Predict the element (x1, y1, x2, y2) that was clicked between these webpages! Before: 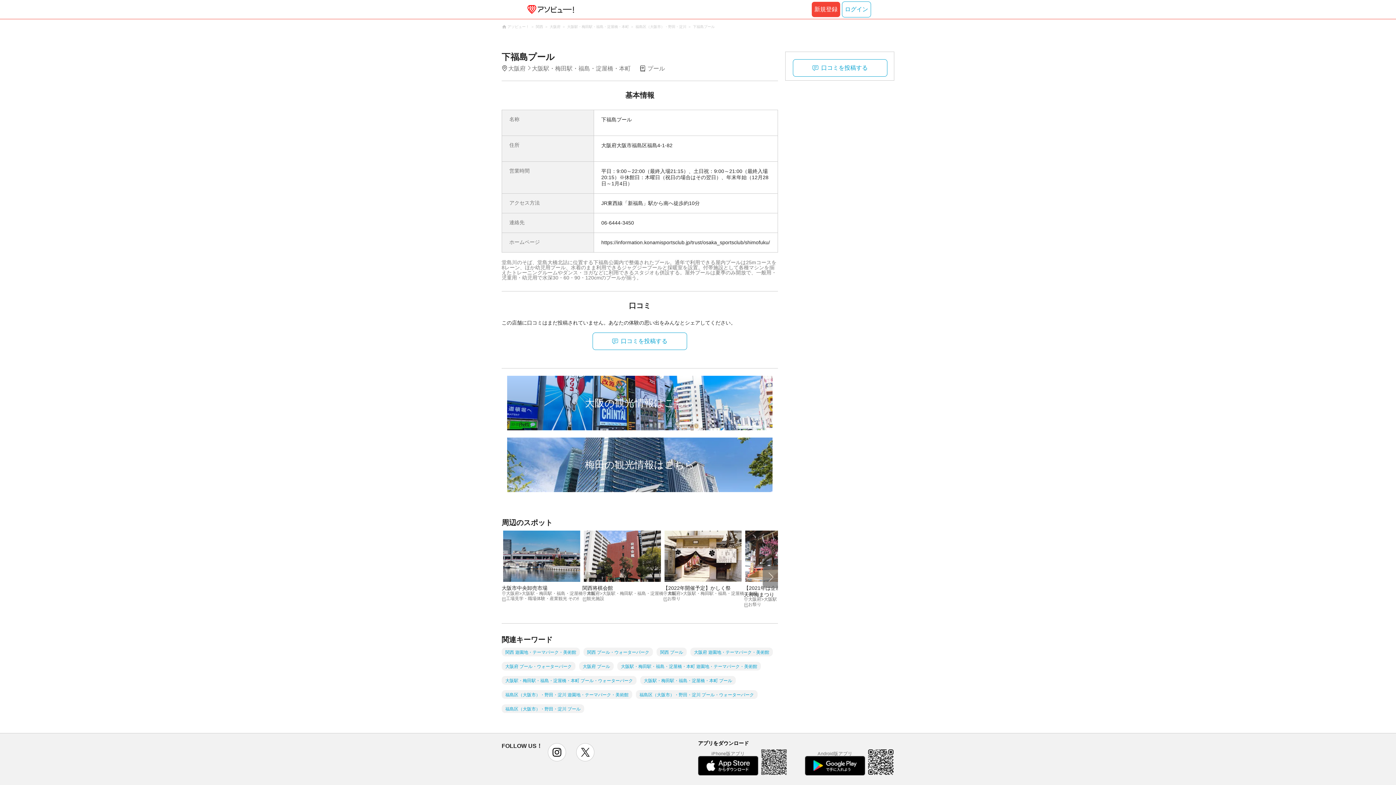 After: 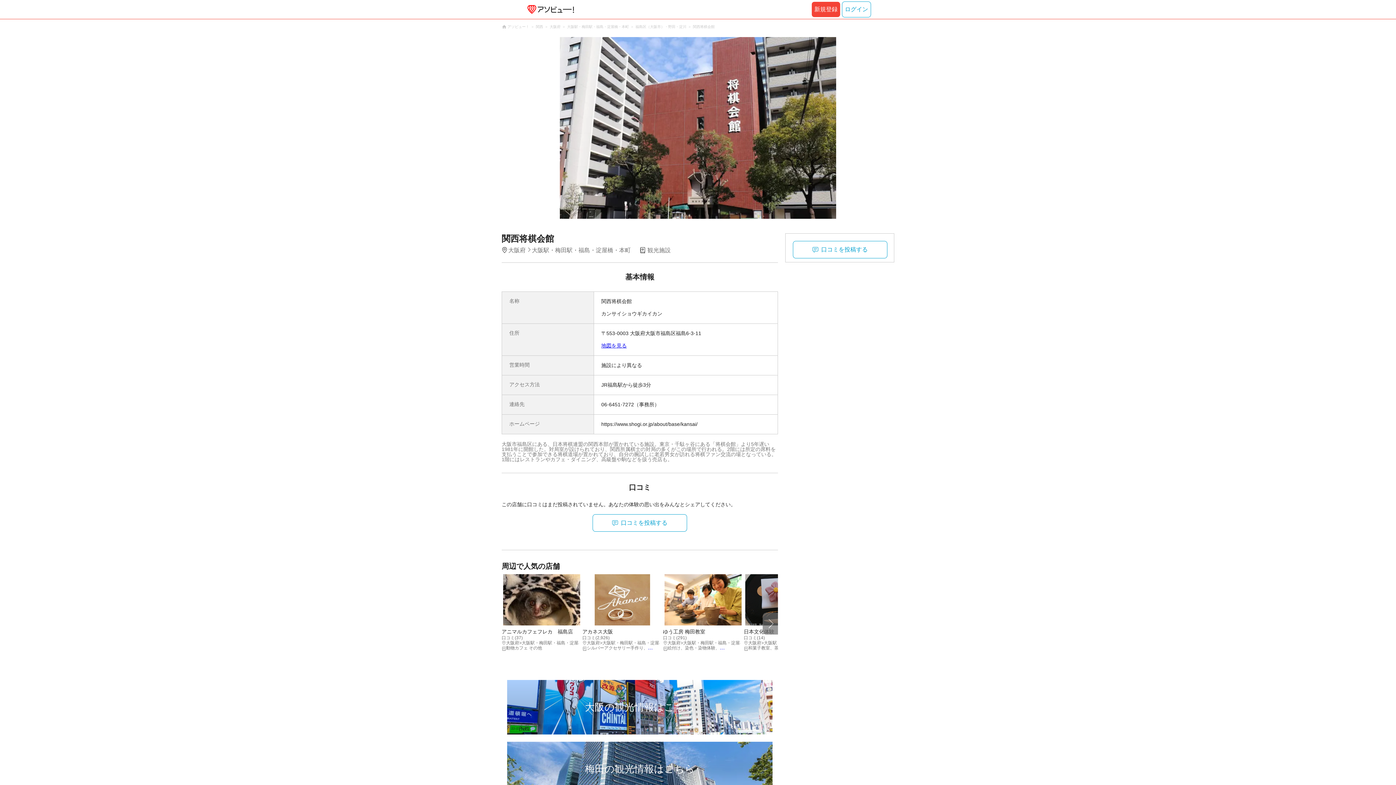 Action: bbox: (582, 530, 659, 603) label: 関西将棋会館
大阪府>大阪駅・梅田駅・福島・淀屋橋・本町
観光施設